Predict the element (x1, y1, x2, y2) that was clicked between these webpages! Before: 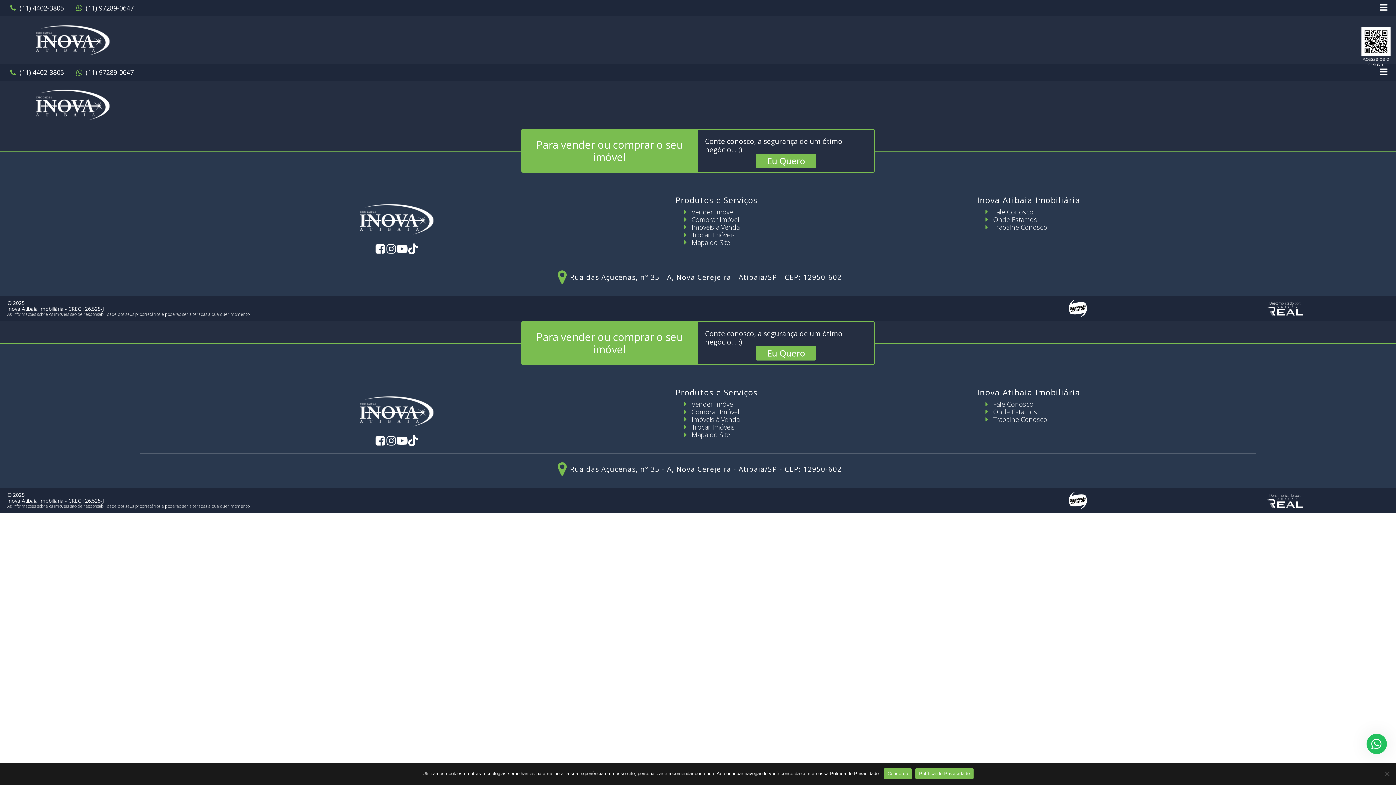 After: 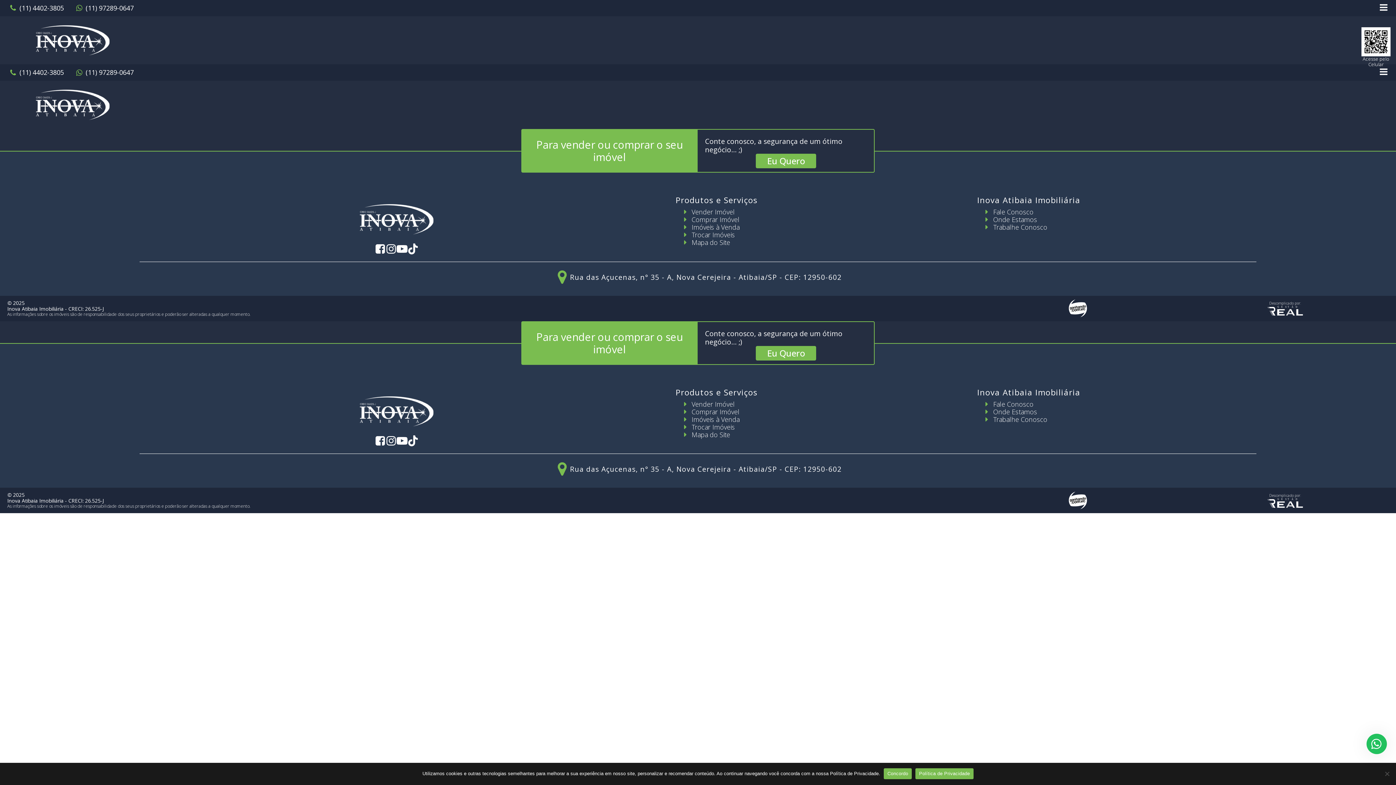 Action: bbox: (570, 272, 841, 281) label: Rua das Açucenas, n° 35 - A, Nova Cerejeira - Atibaia/SP - CEP: 12950-602